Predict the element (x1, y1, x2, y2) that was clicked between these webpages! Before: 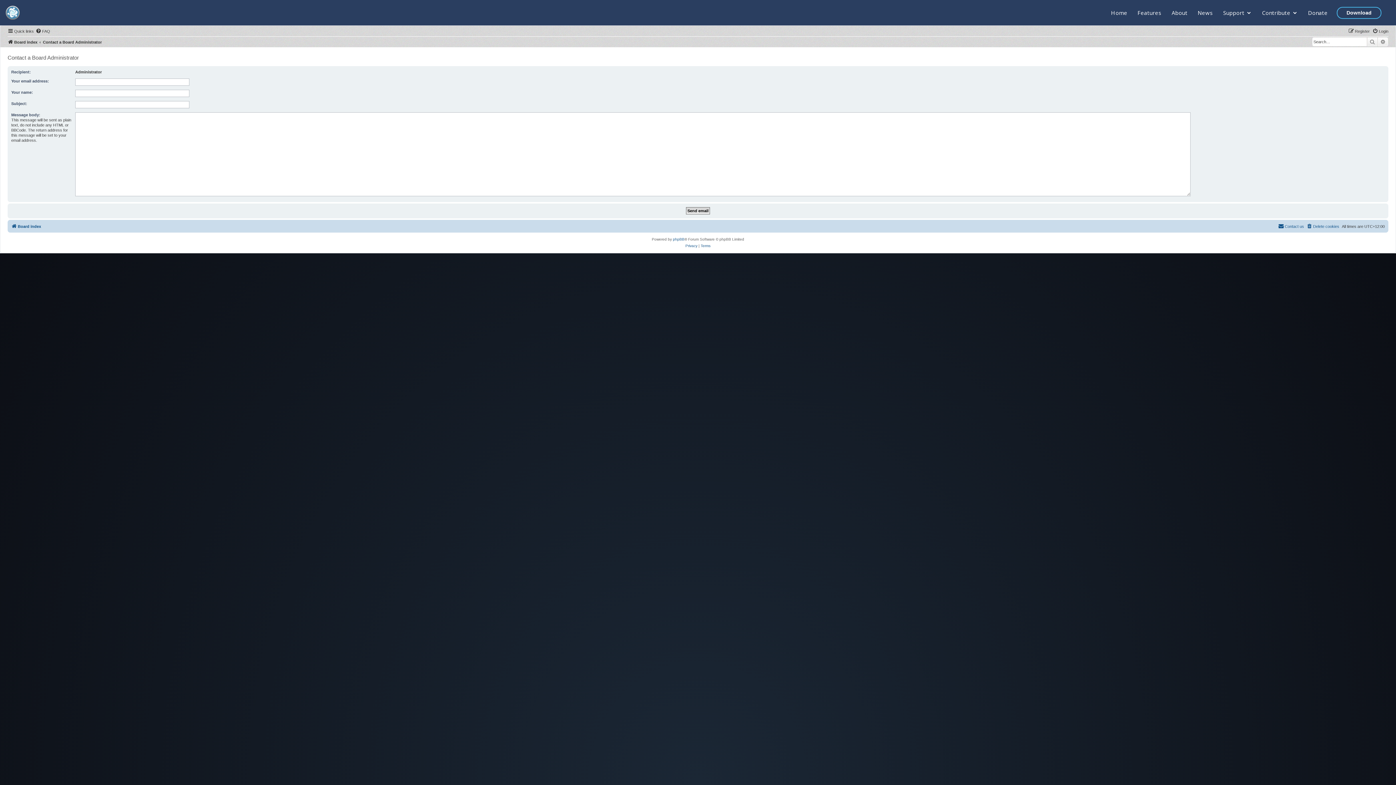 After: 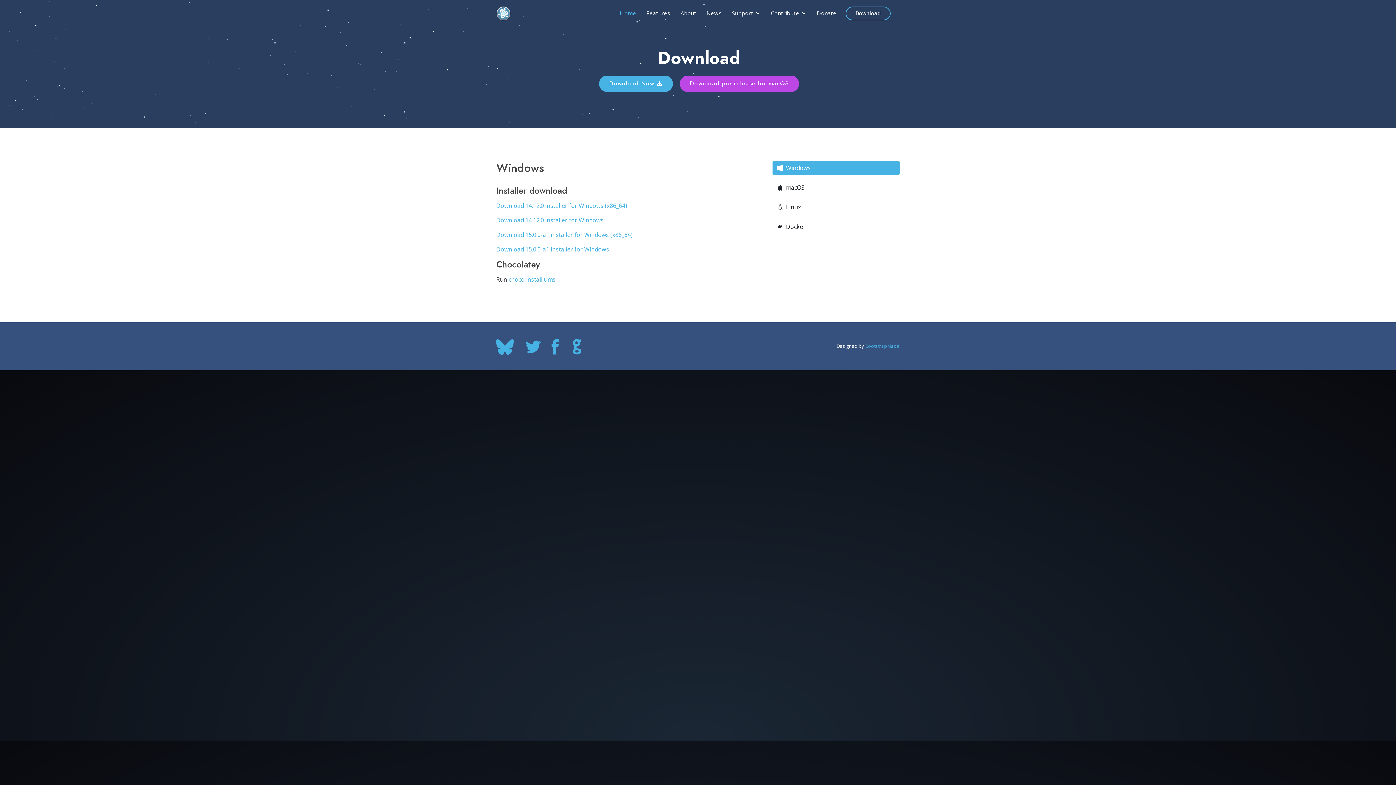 Action: label: Download bbox: (1337, 6, 1381, 18)